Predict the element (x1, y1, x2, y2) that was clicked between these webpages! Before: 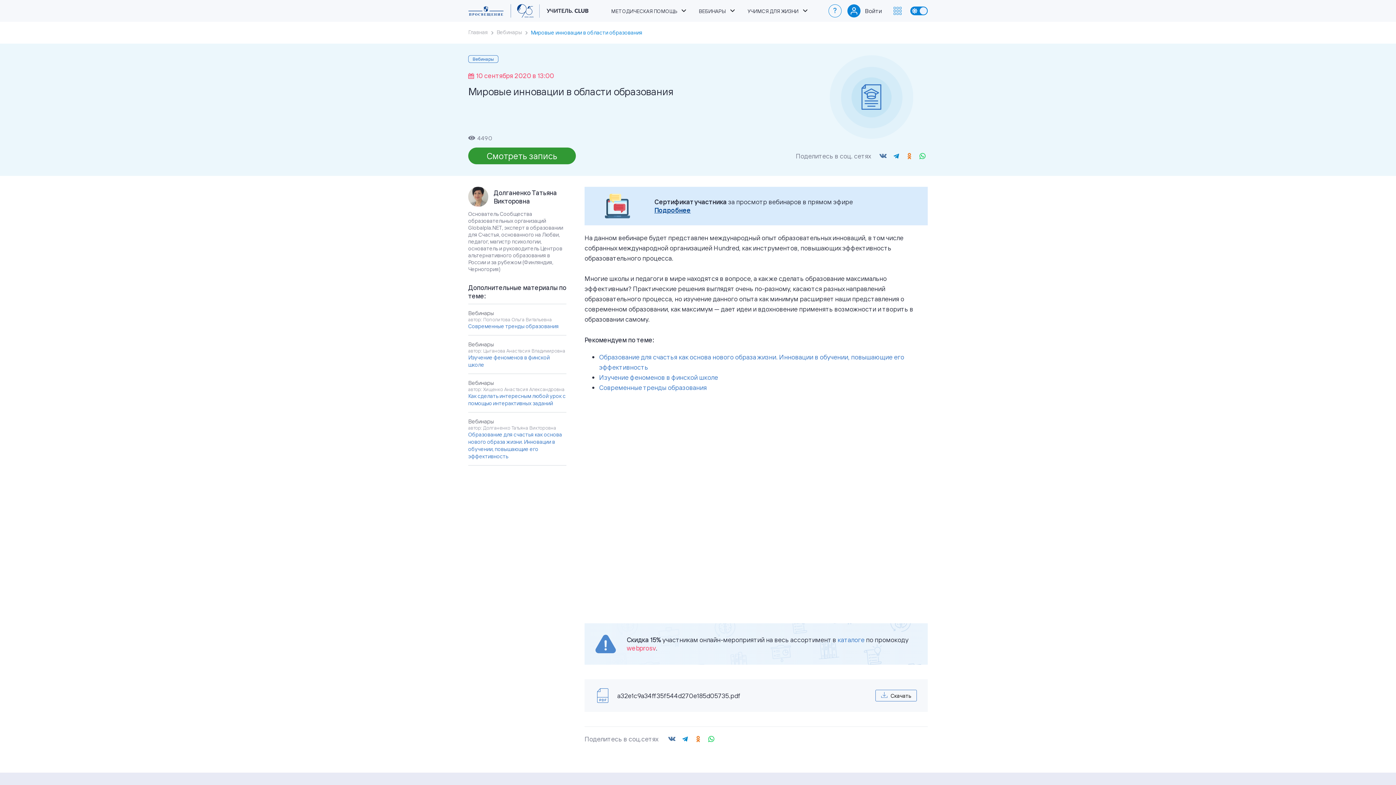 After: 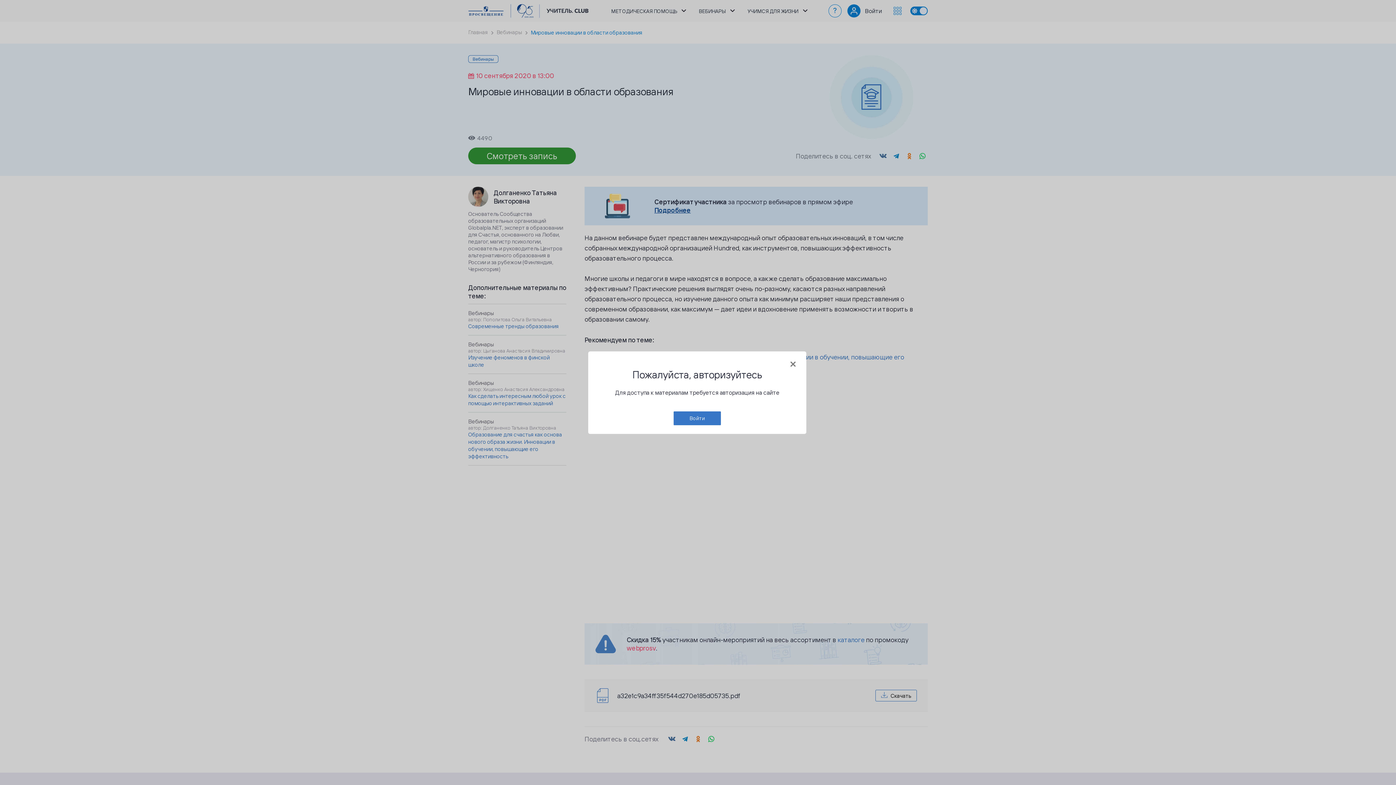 Action: label:  Скачать bbox: (875, 690, 917, 701)